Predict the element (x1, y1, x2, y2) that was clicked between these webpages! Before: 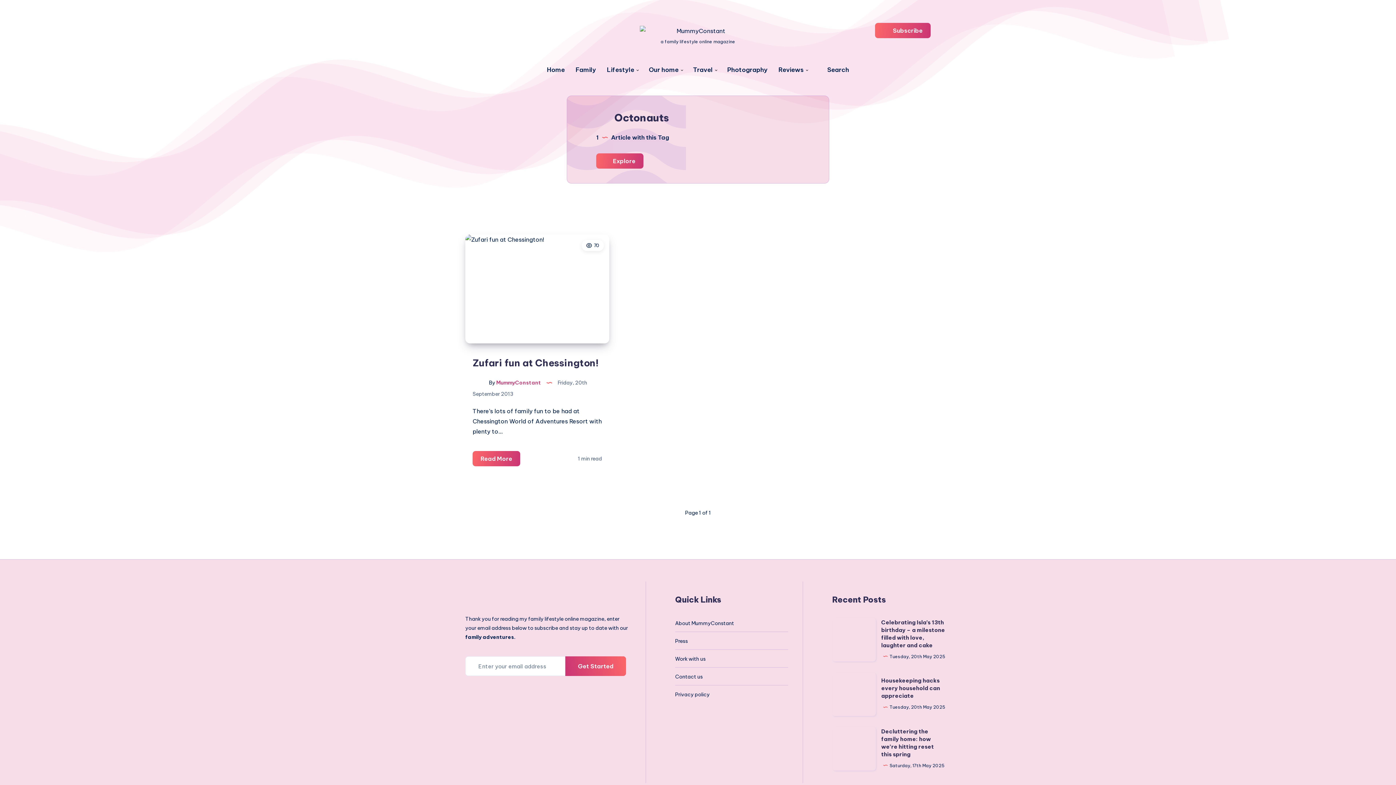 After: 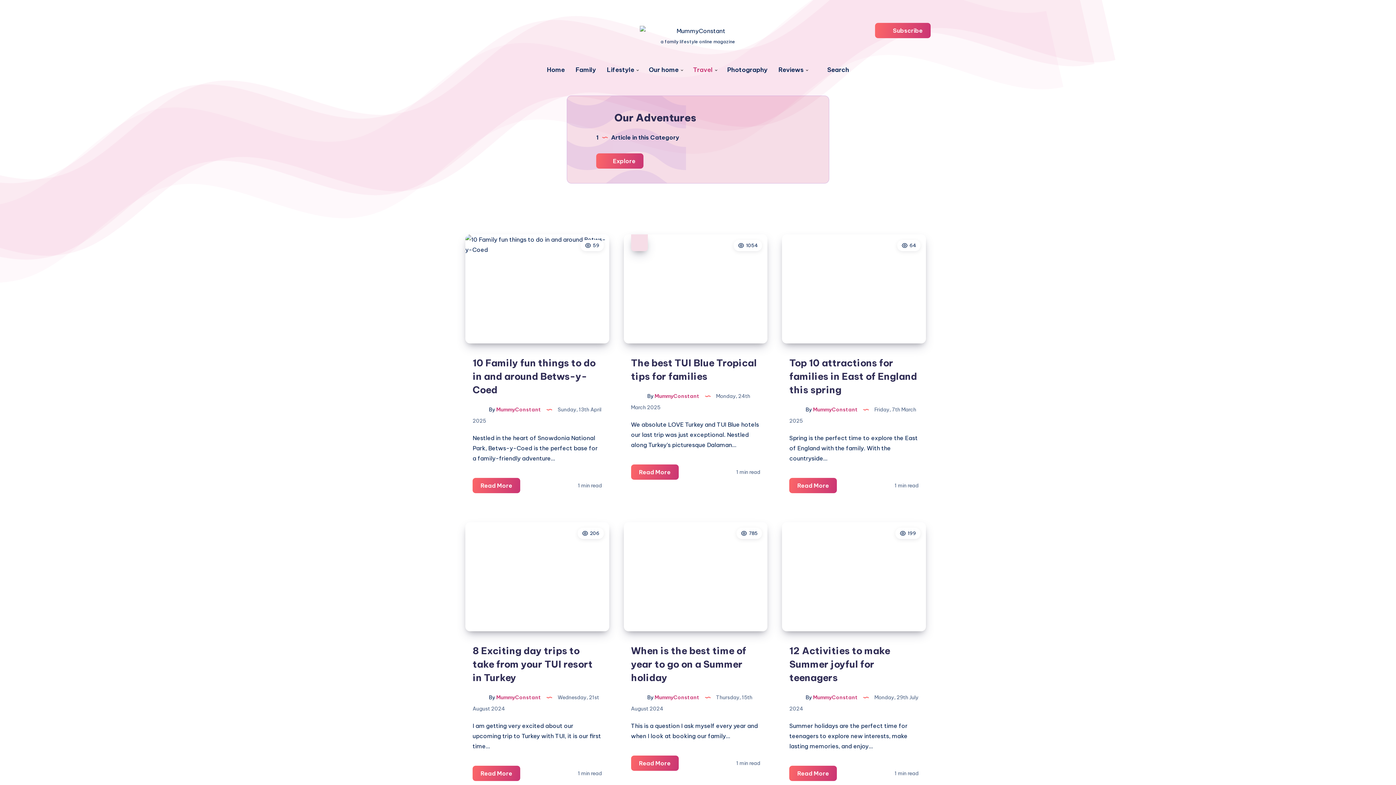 Action: label: Travel bbox: (693, 66, 712, 73)